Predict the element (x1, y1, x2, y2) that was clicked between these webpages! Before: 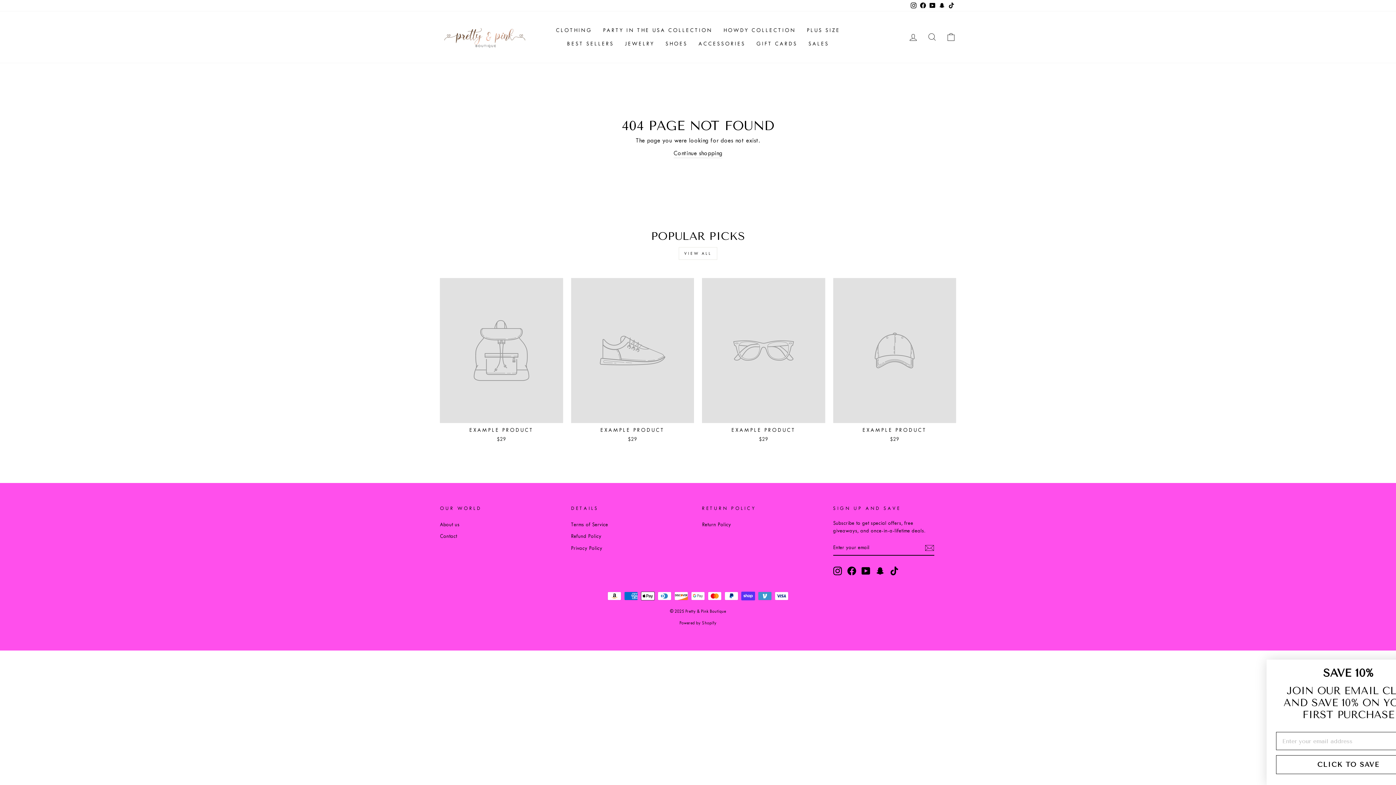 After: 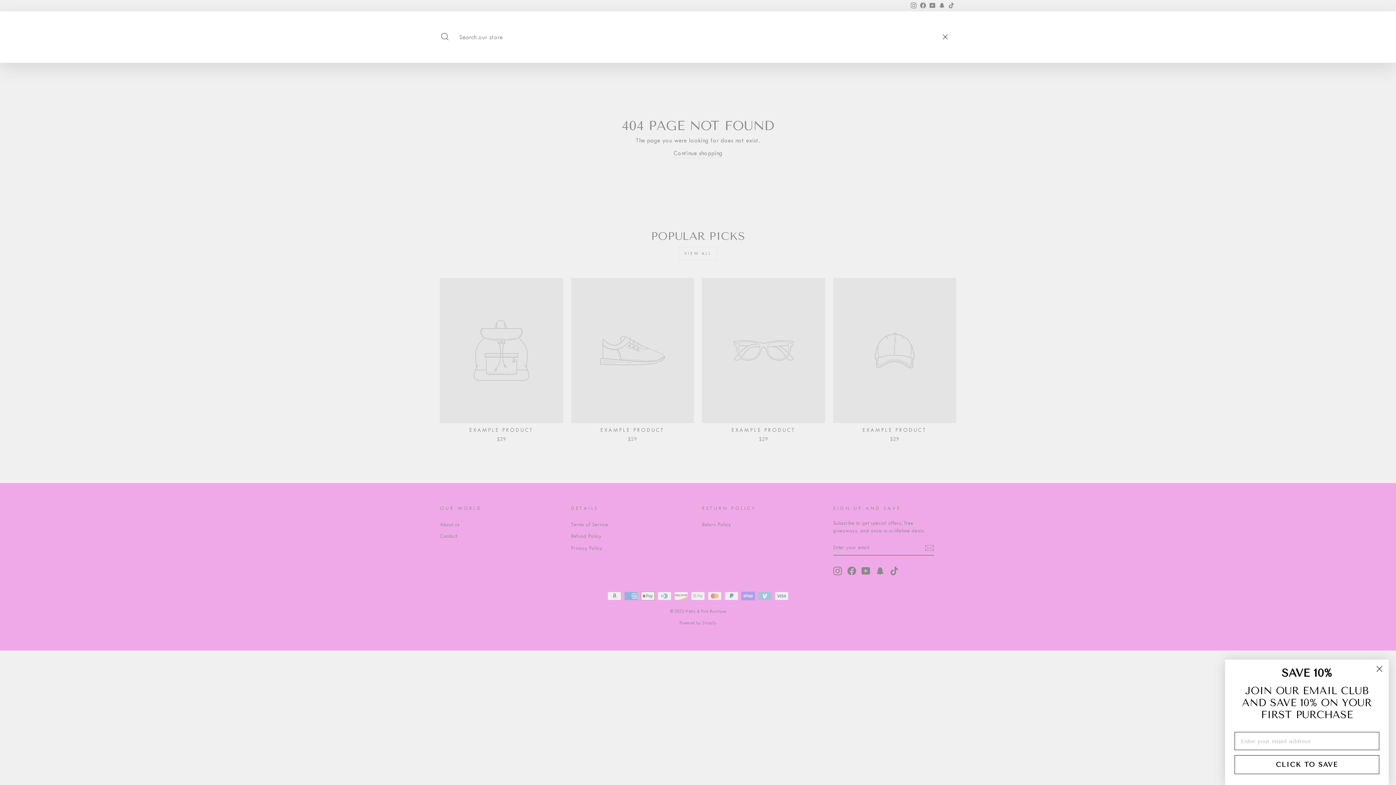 Action: label: SEARCH bbox: (922, 29, 941, 44)